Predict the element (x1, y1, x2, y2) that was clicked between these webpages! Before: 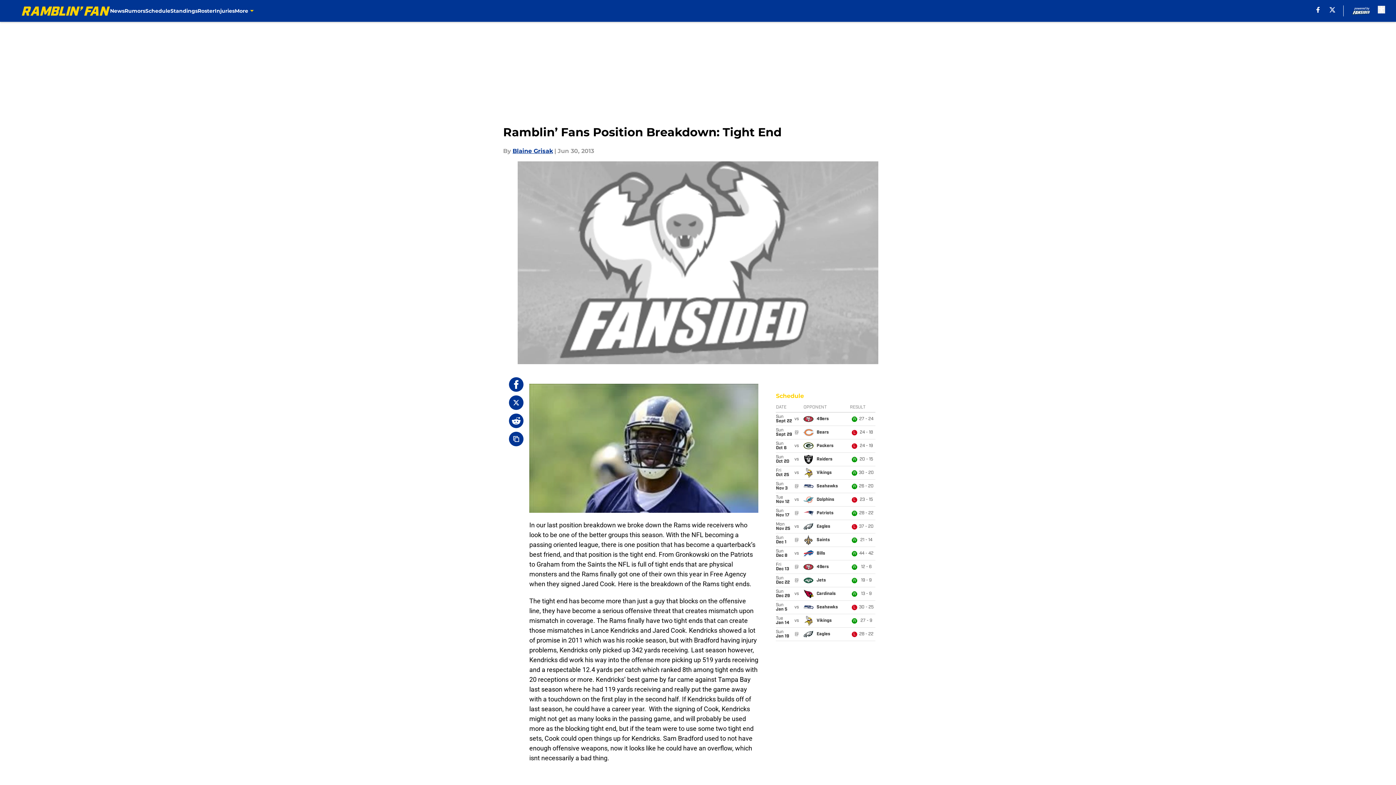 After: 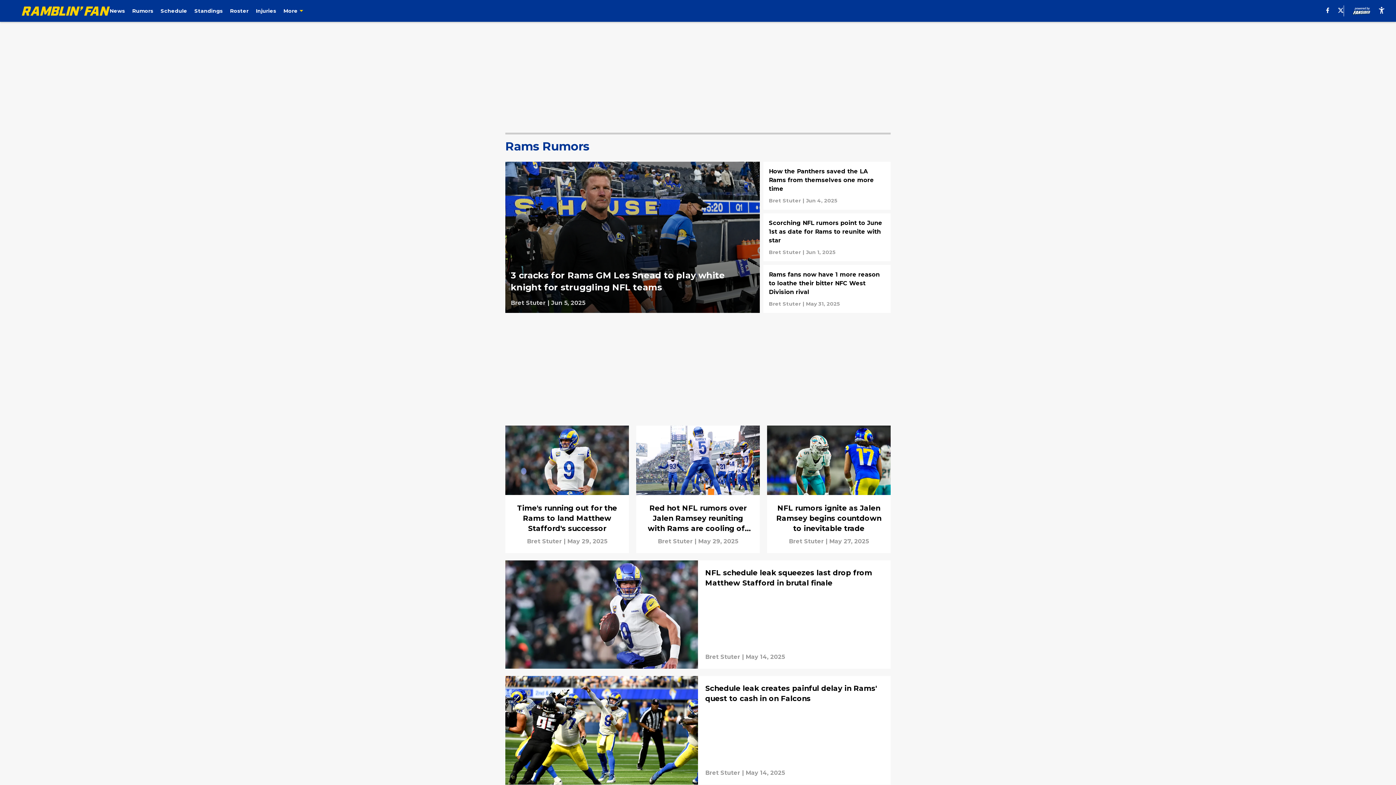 Action: bbox: (124, 0, 145, 21) label: Rumors